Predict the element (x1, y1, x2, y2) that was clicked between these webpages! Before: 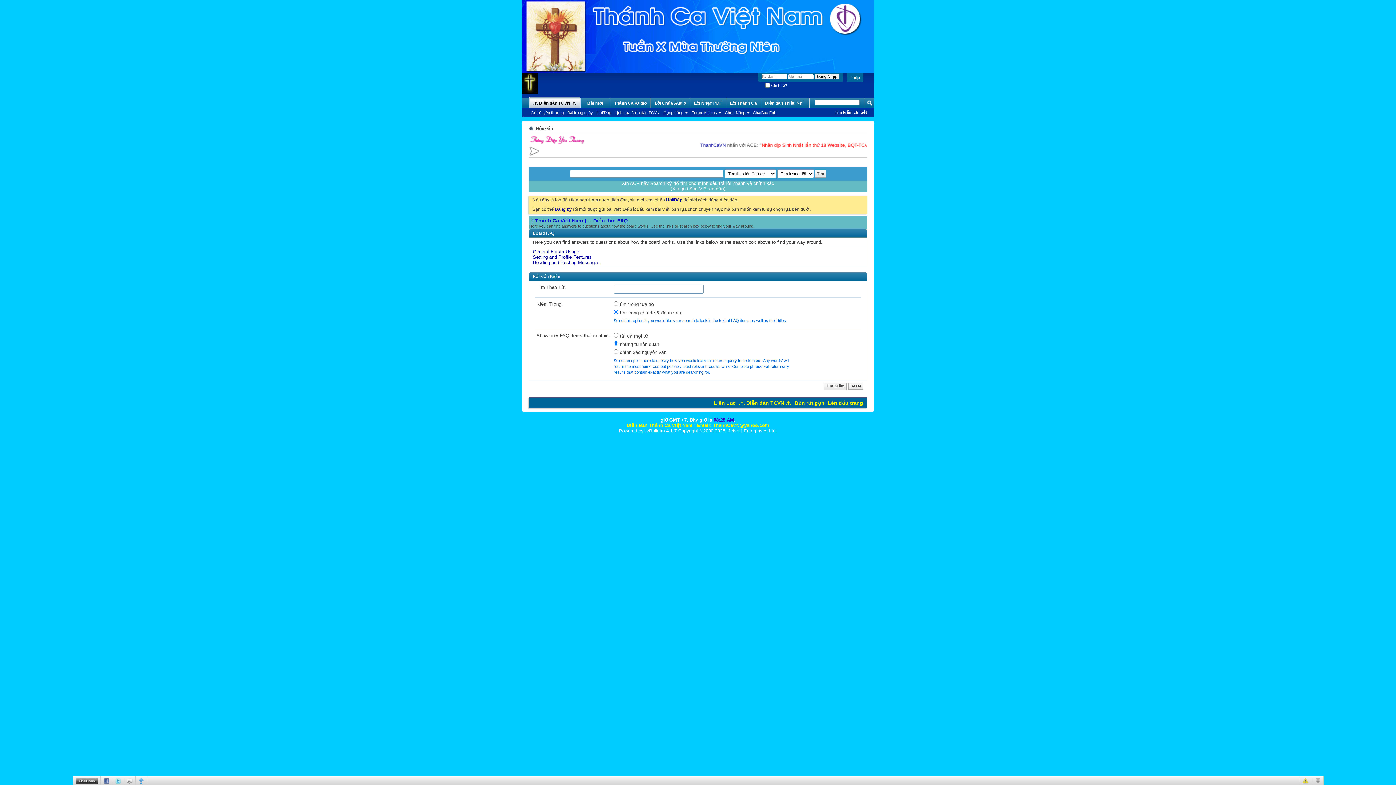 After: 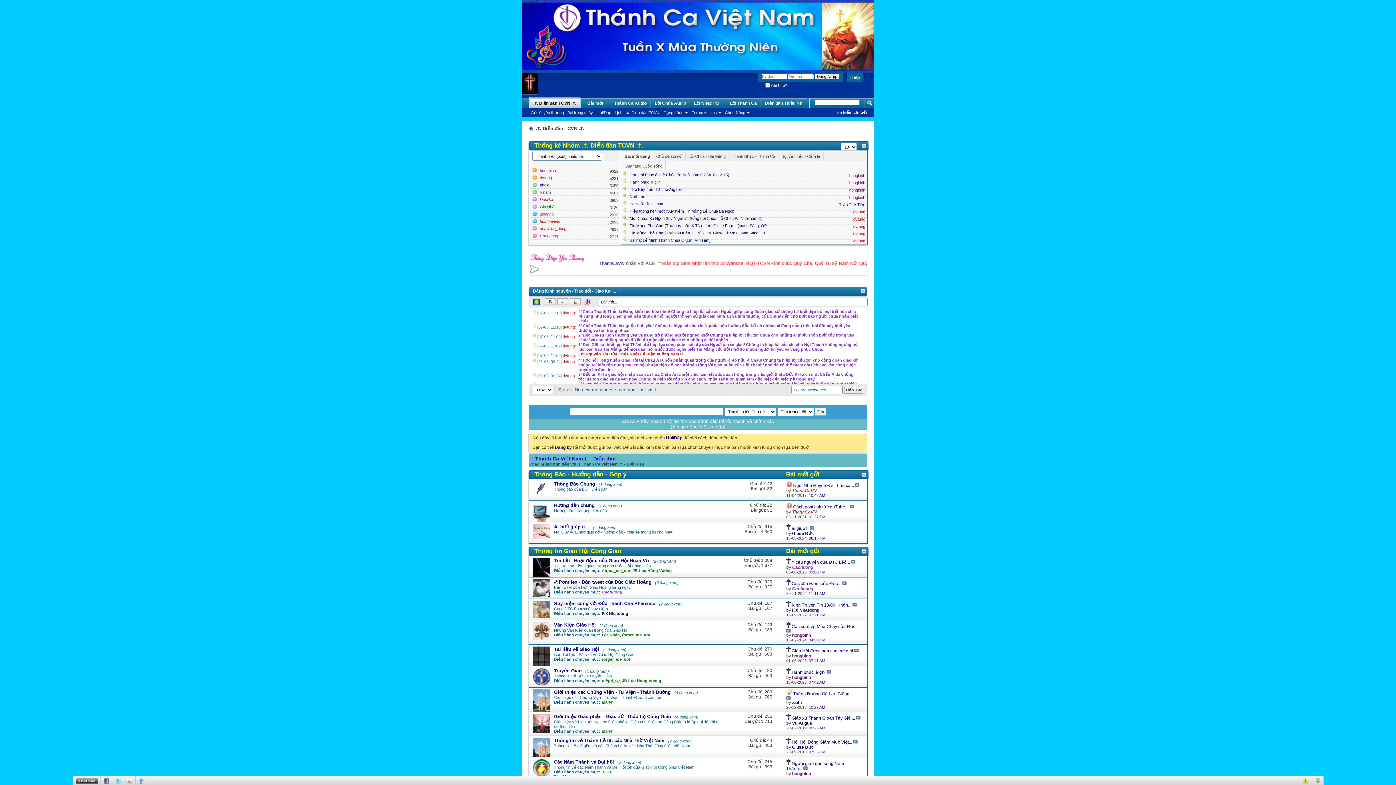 Action: bbox: (529, 126, 533, 131)